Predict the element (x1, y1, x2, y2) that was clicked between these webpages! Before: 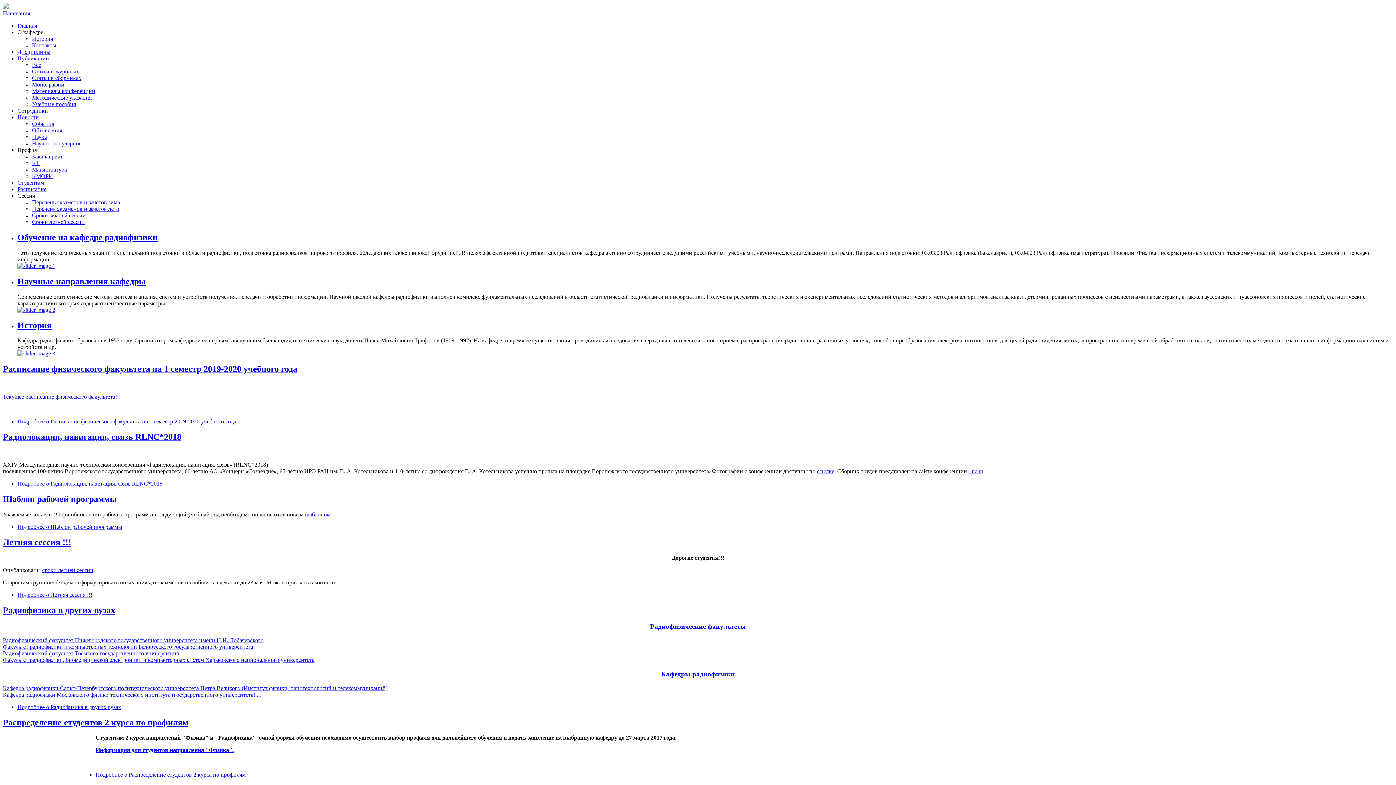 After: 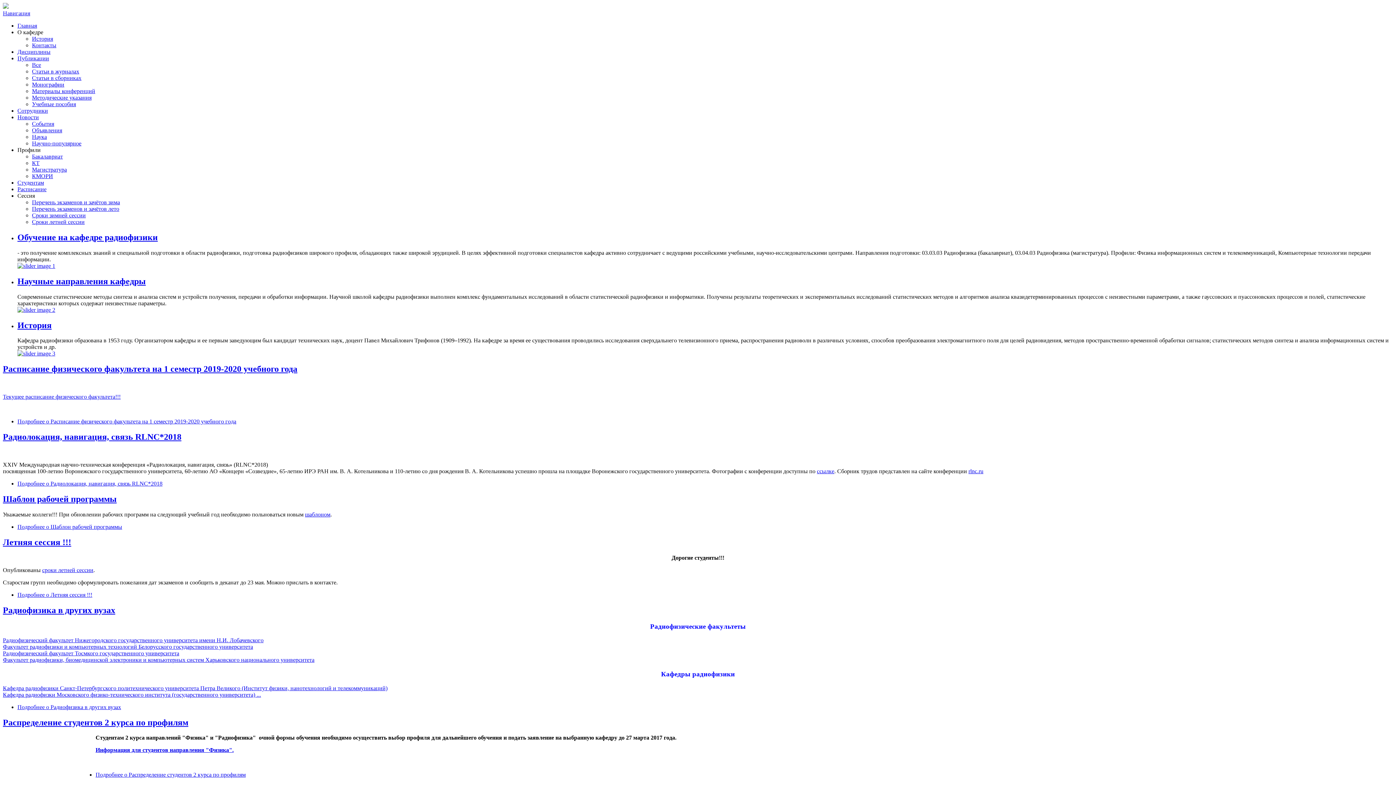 Action: label: Сроки летней сессии bbox: (32, 218, 84, 225)